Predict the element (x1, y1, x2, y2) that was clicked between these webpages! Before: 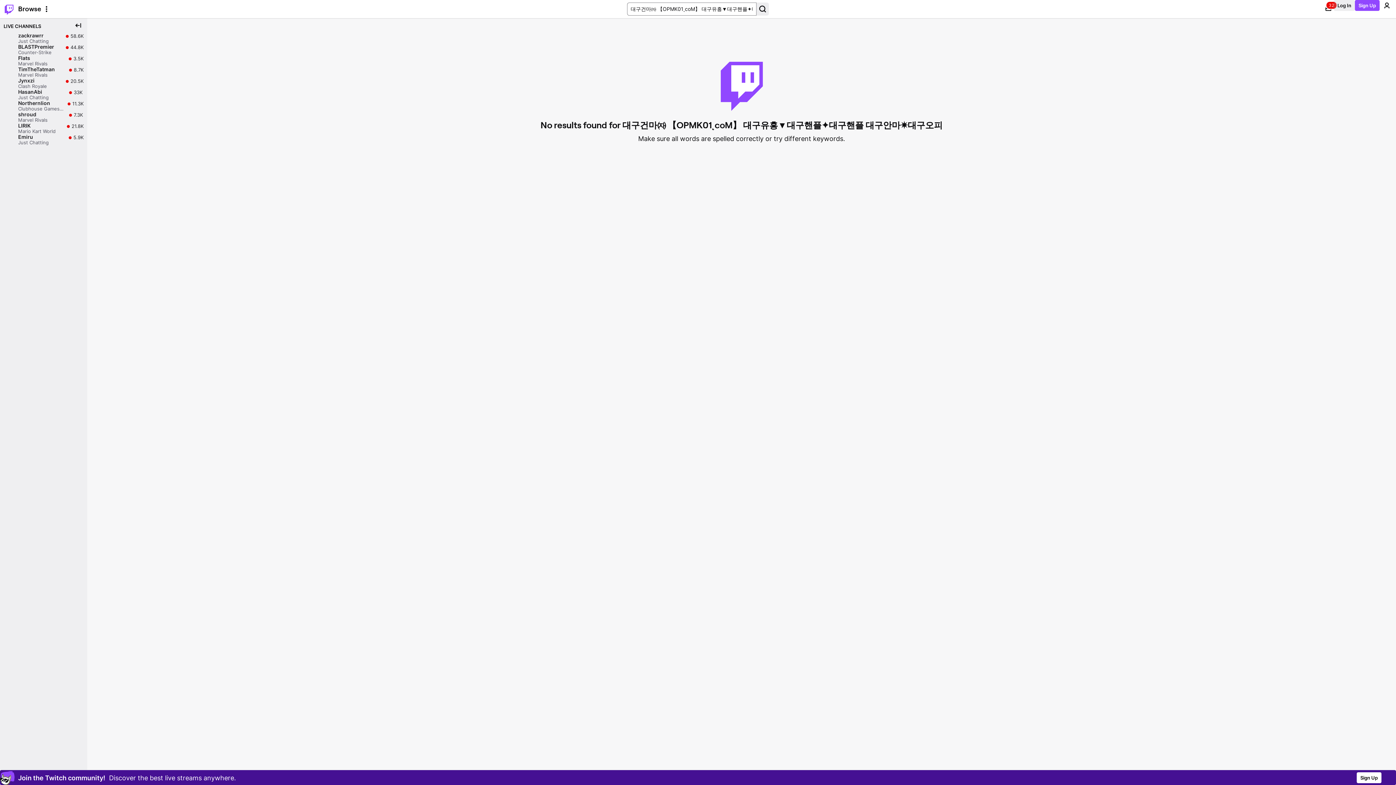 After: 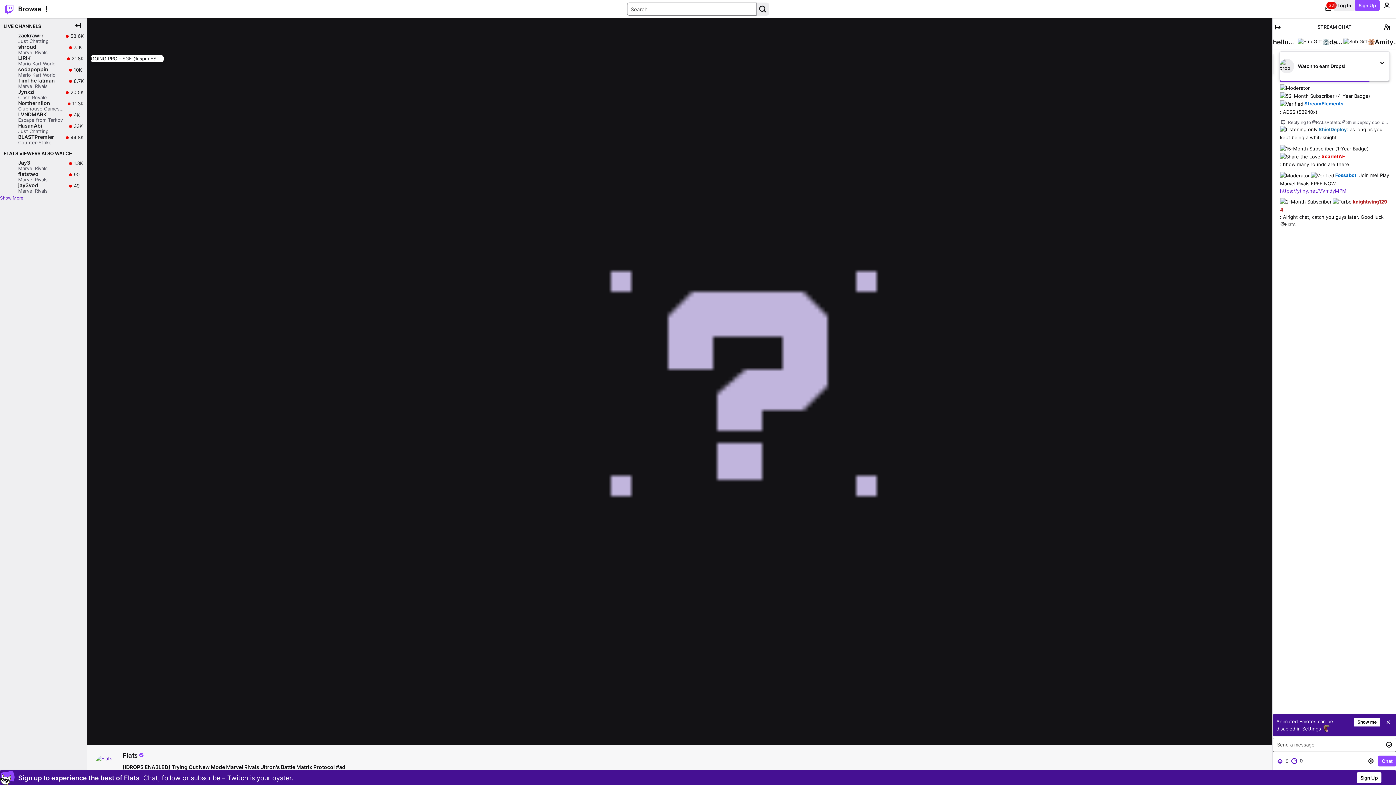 Action: bbox: (0, 55, 87, 66) label: Flats

Marvel Rivals

Live

3.5K

3.5K viewers